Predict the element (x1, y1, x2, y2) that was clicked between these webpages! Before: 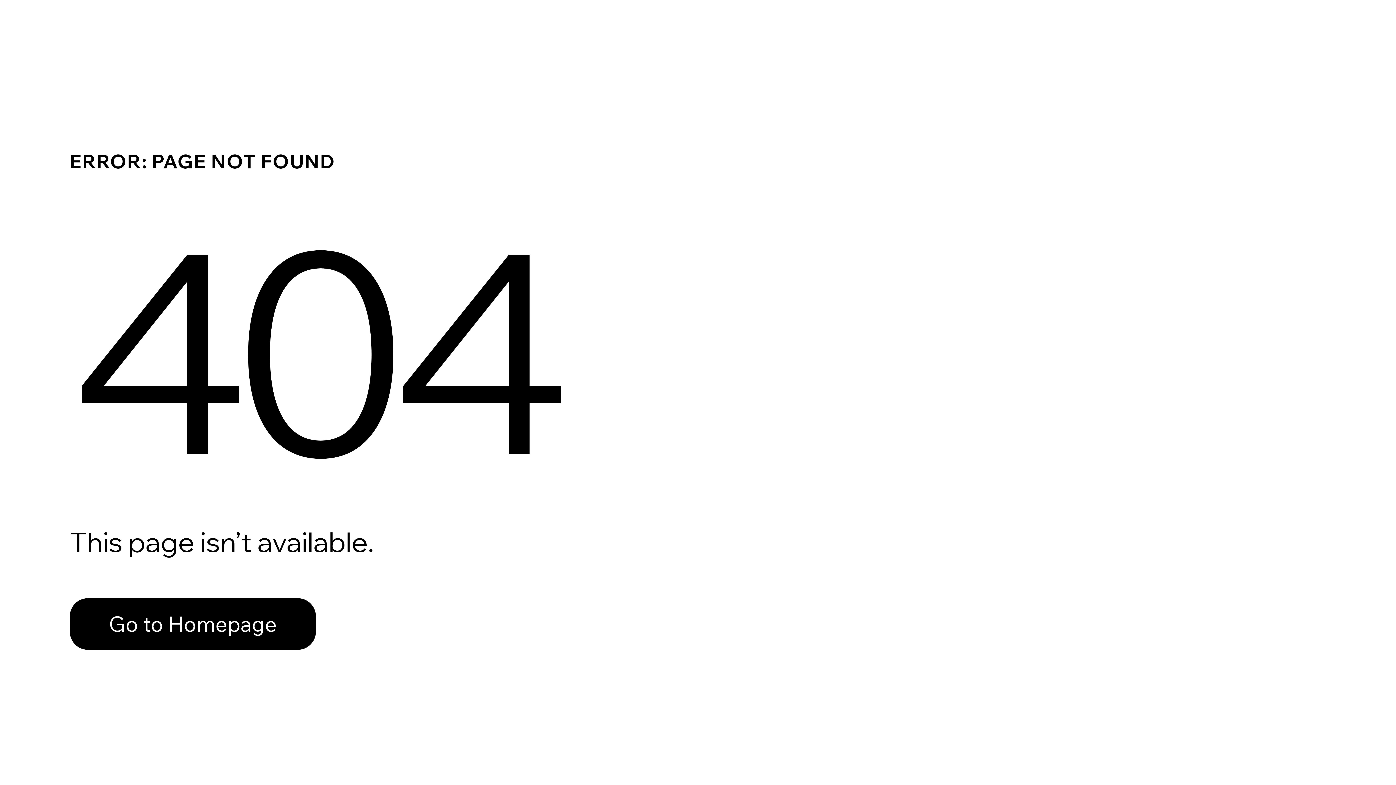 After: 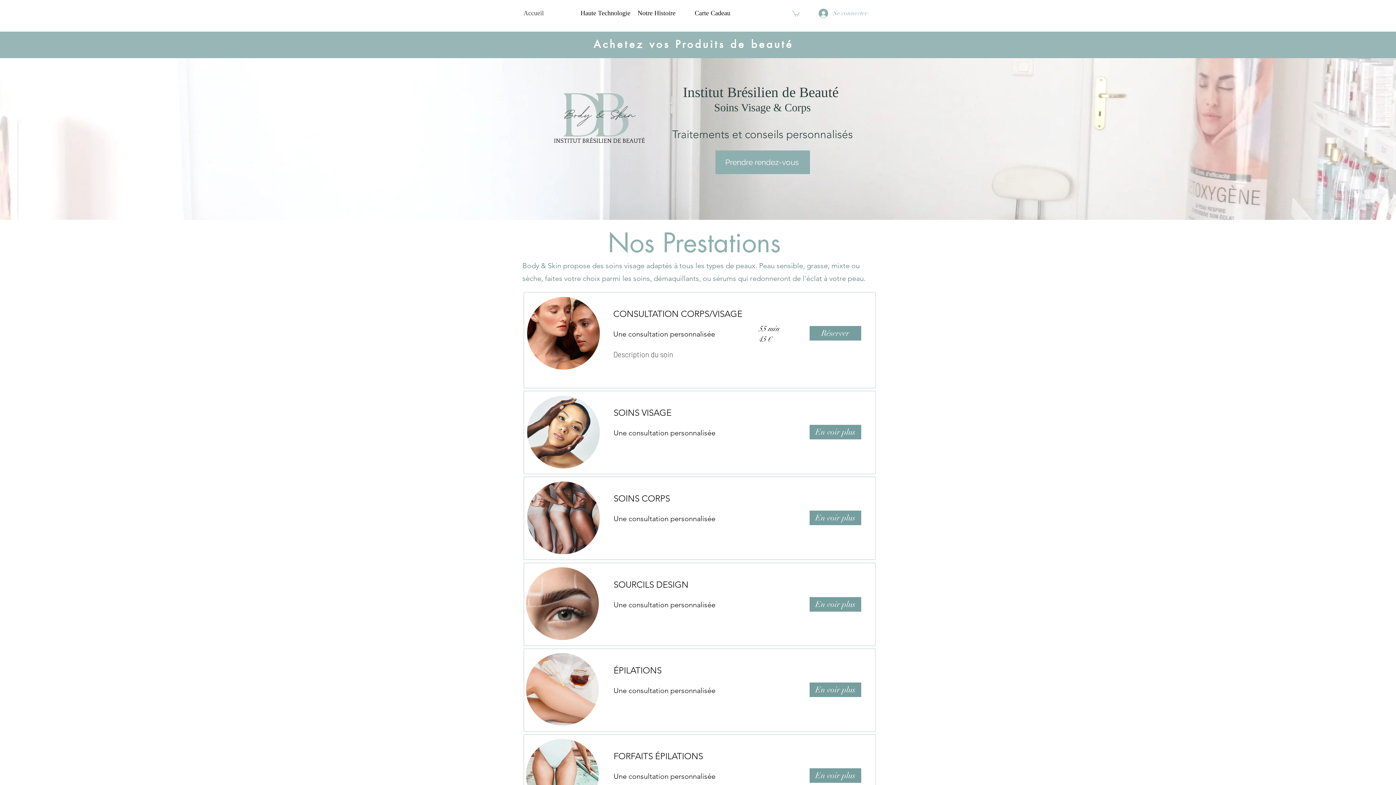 Action: label: Go to Homepage bbox: (69, 598, 316, 650)